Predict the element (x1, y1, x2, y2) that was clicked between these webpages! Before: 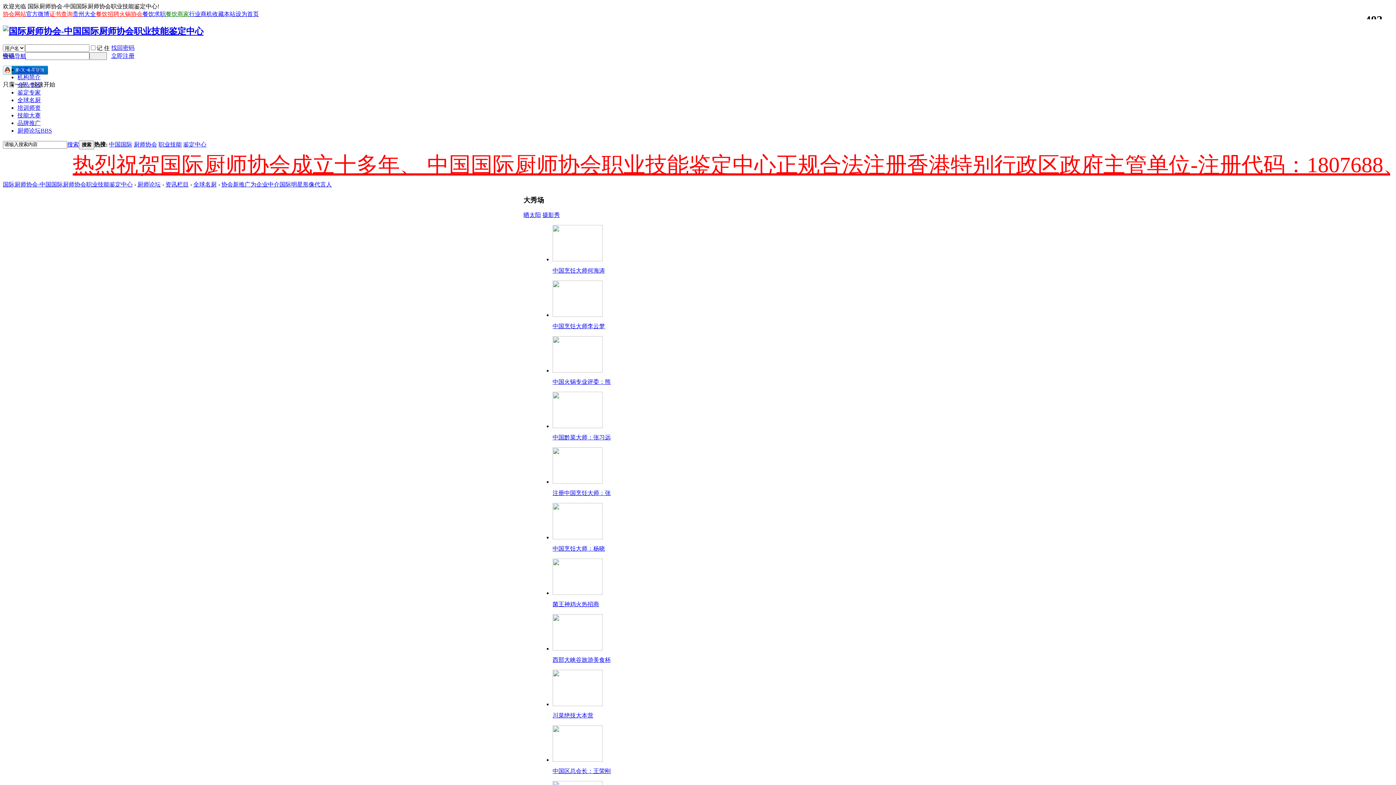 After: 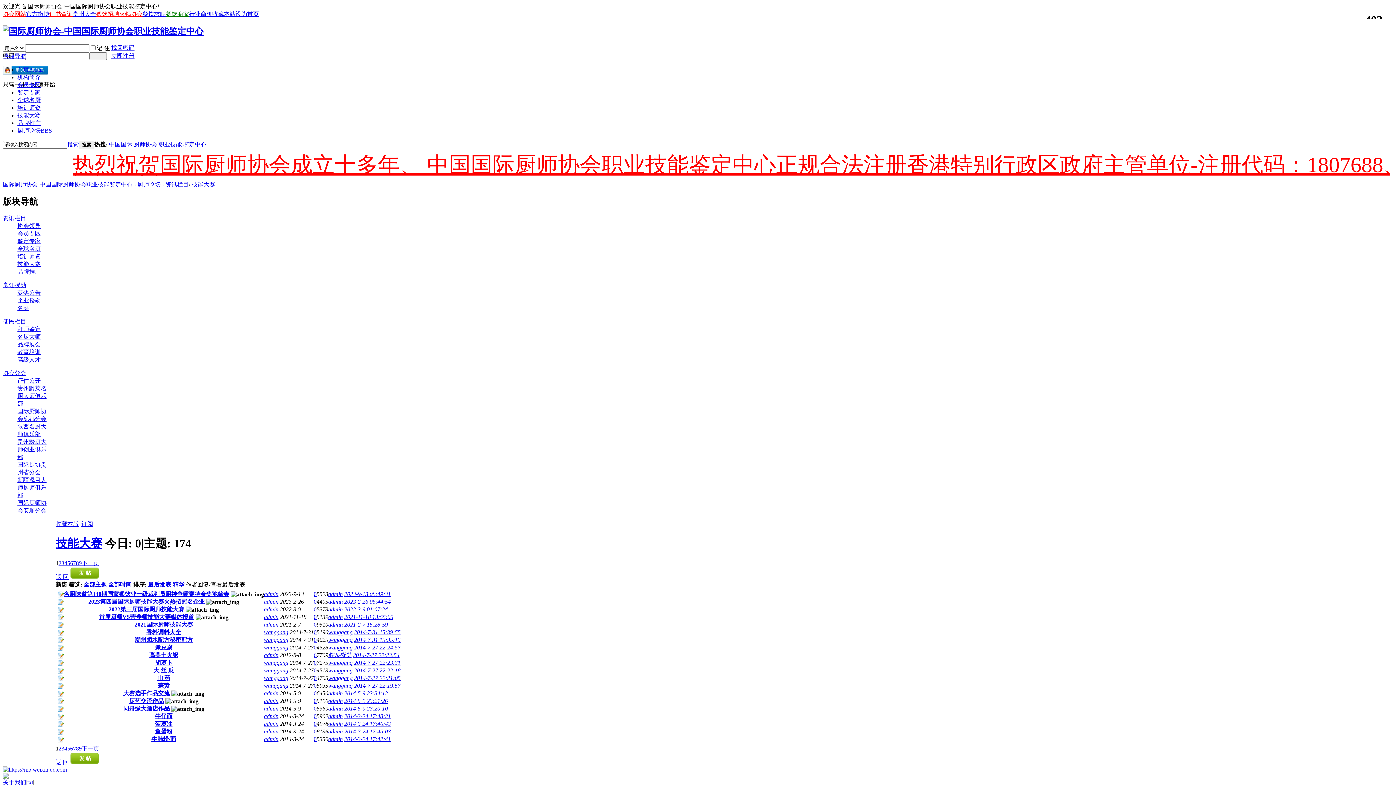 Action: bbox: (17, 112, 40, 118) label: 技能大赛